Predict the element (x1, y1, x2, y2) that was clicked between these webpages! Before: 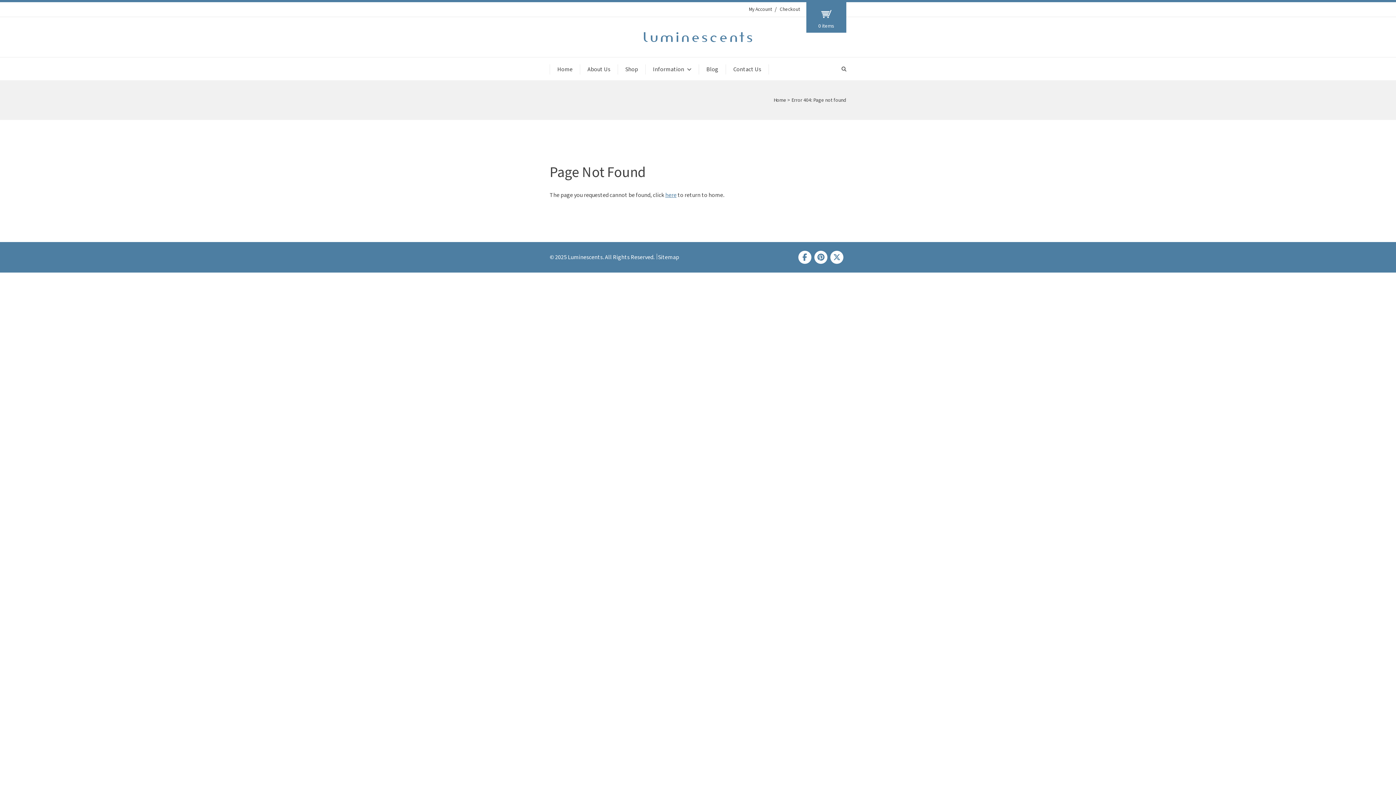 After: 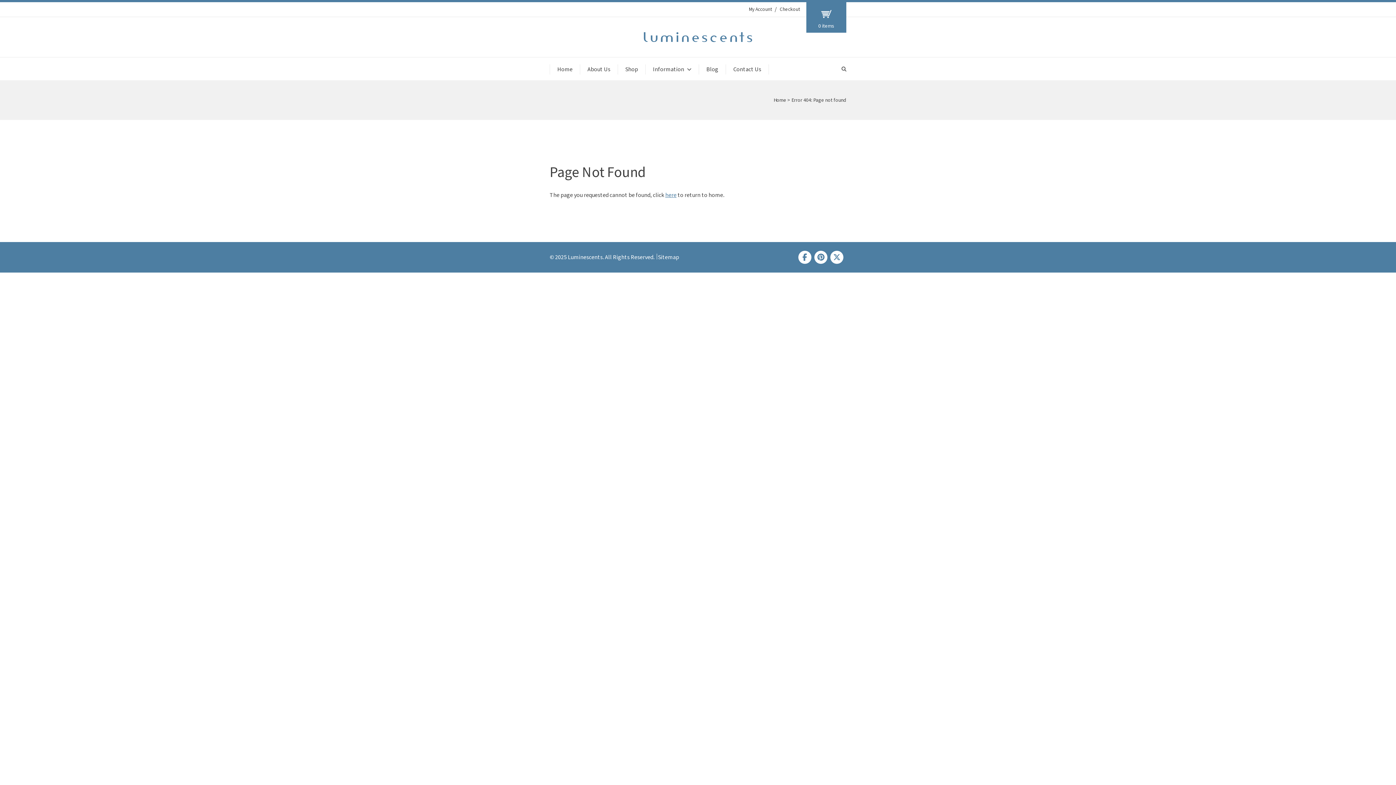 Action: label: Visit Us on X Formerly Twitter bbox: (830, 250, 843, 263)